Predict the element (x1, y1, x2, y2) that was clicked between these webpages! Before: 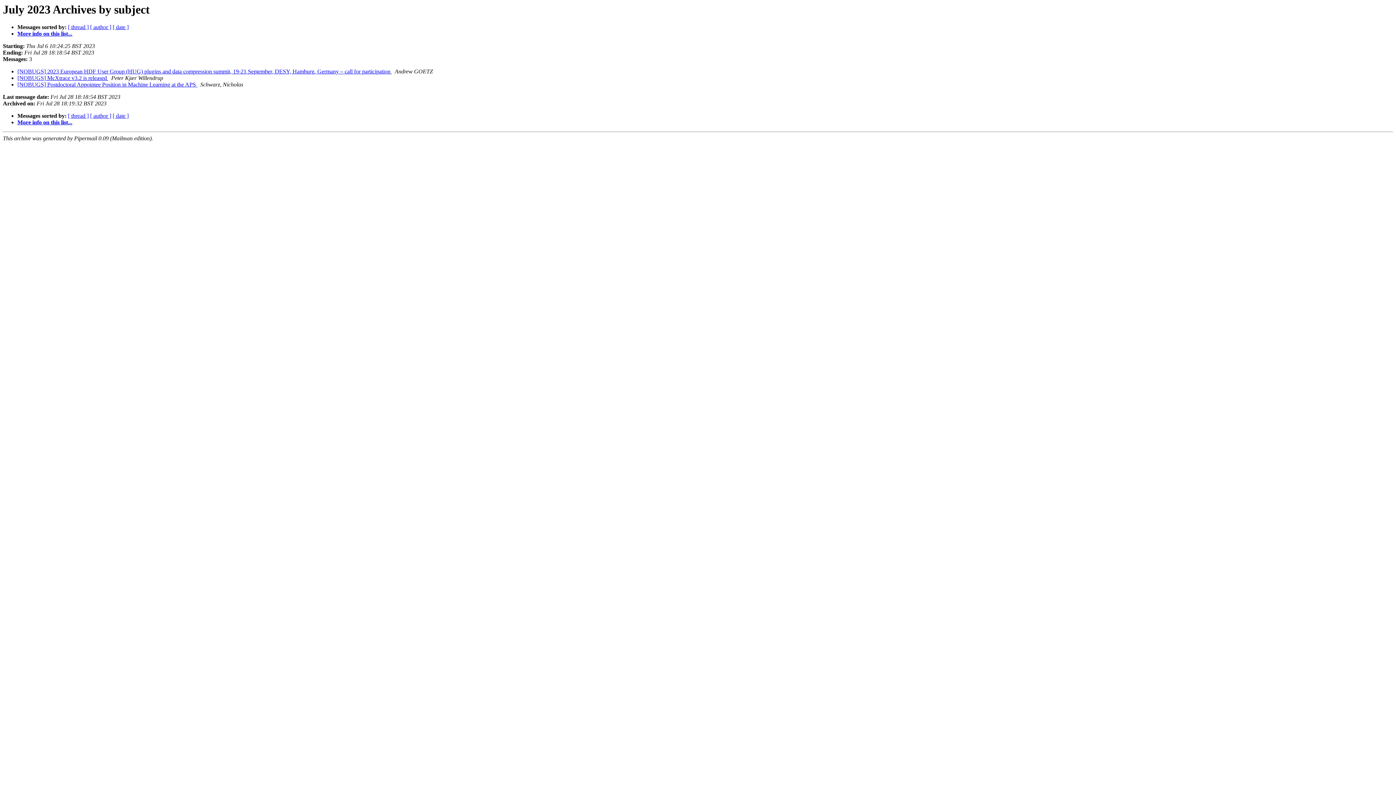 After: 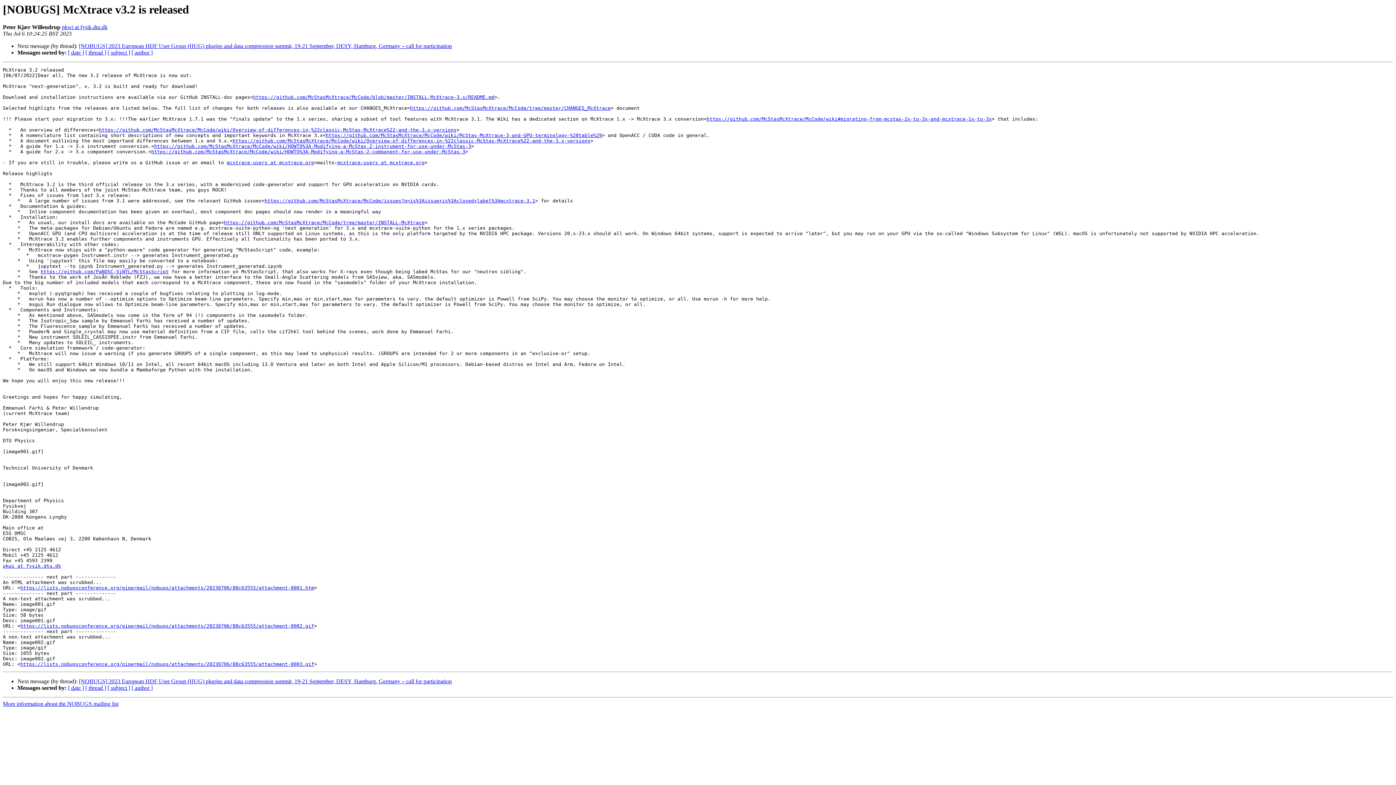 Action: label: [NOBUGS] McXtrace v3.2 is released  bbox: (17, 75, 108, 81)